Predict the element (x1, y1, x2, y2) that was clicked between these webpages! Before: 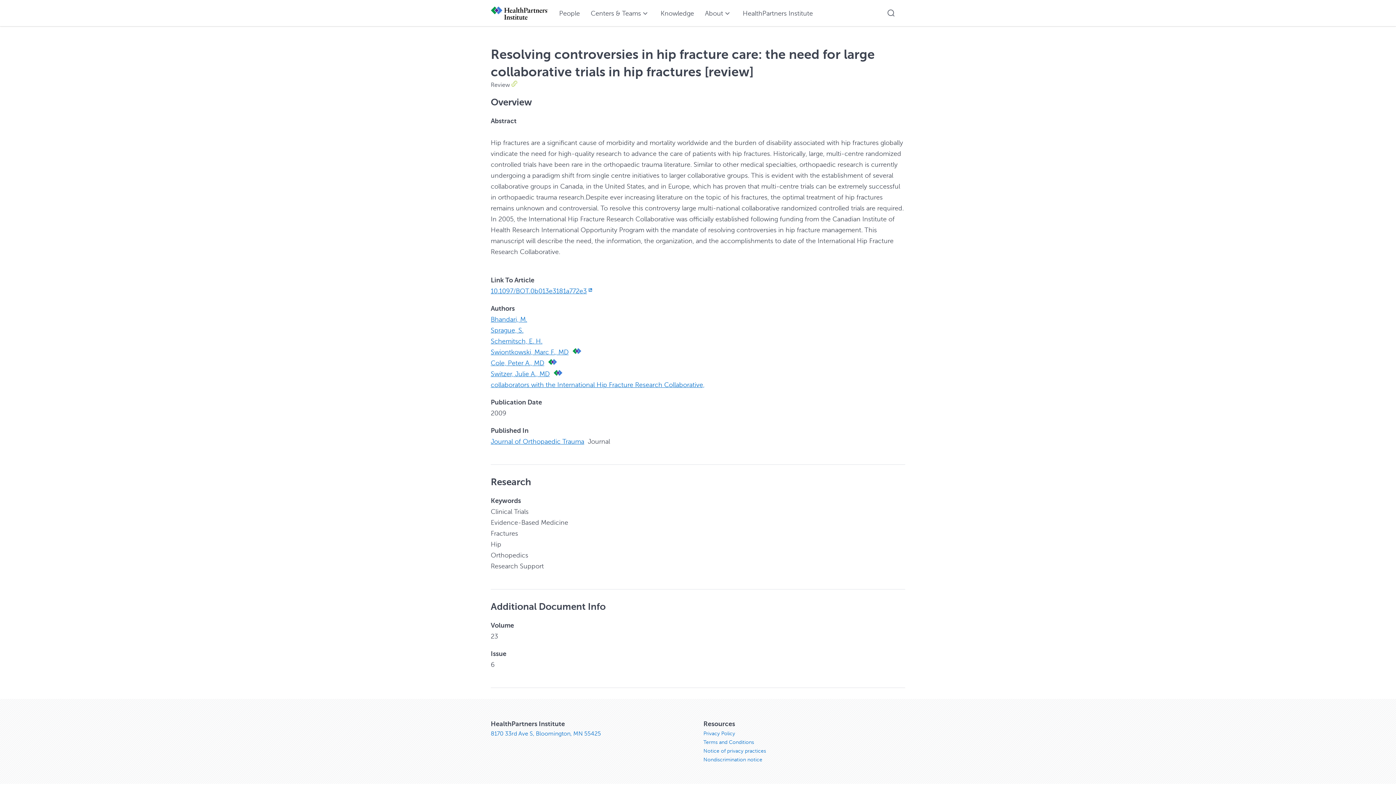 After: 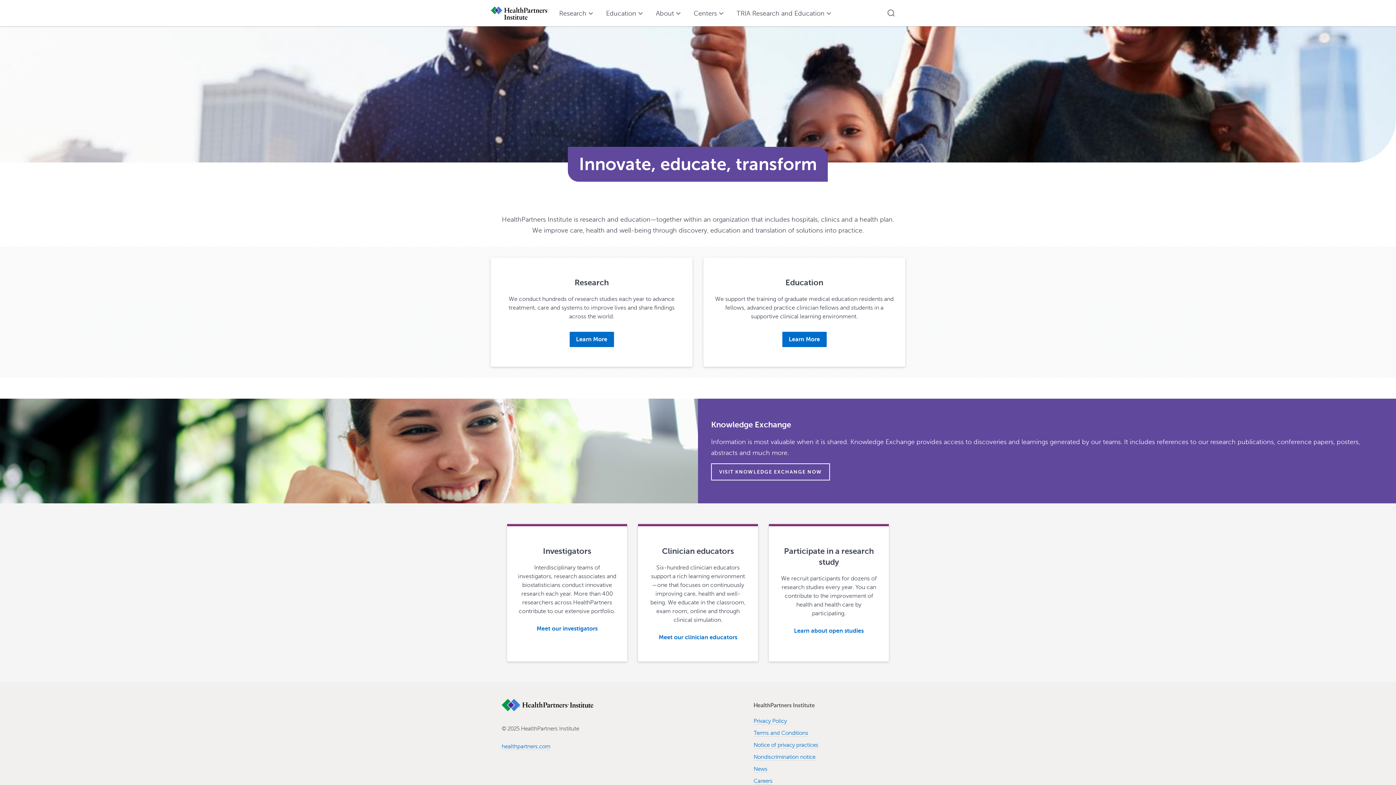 Action: bbox: (742, 0, 813, 26) label: HealthPartners Institute